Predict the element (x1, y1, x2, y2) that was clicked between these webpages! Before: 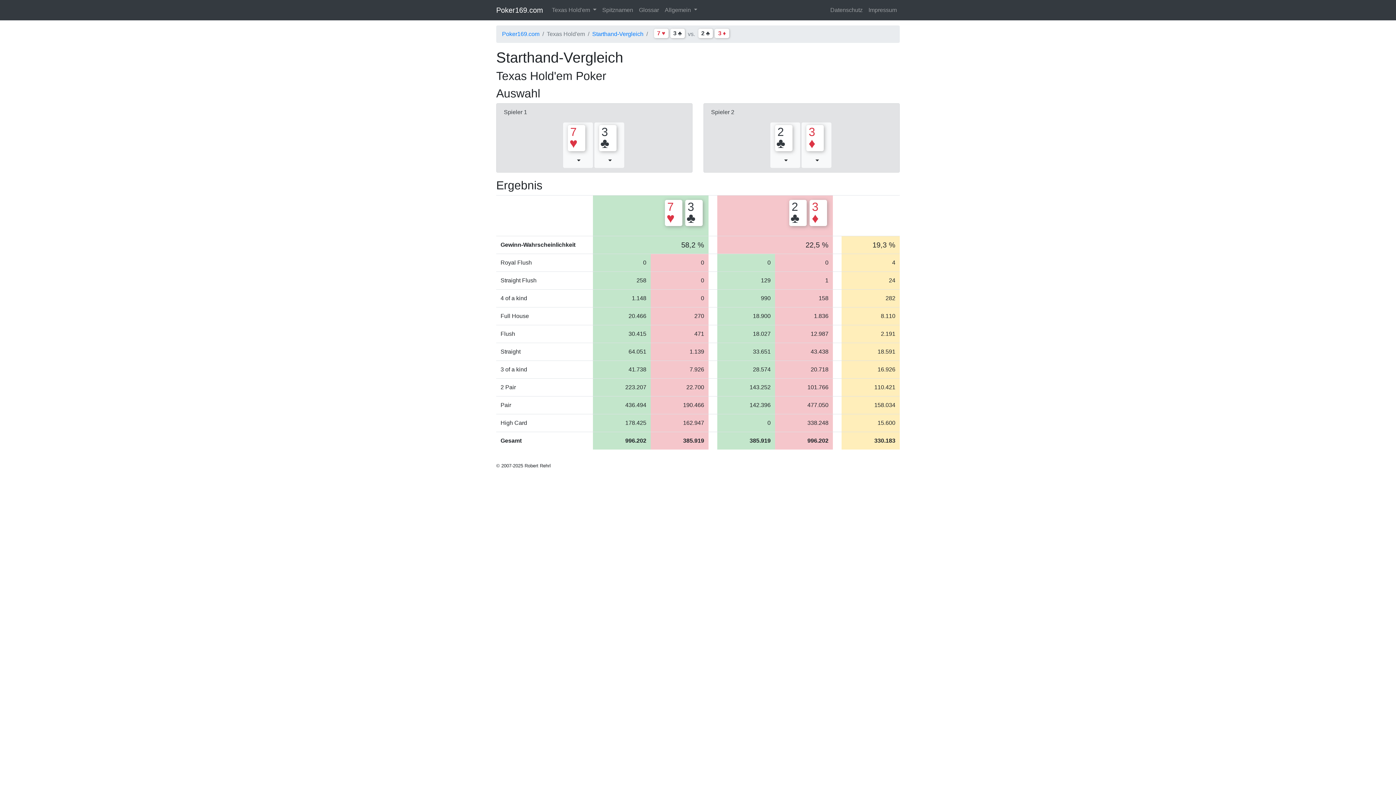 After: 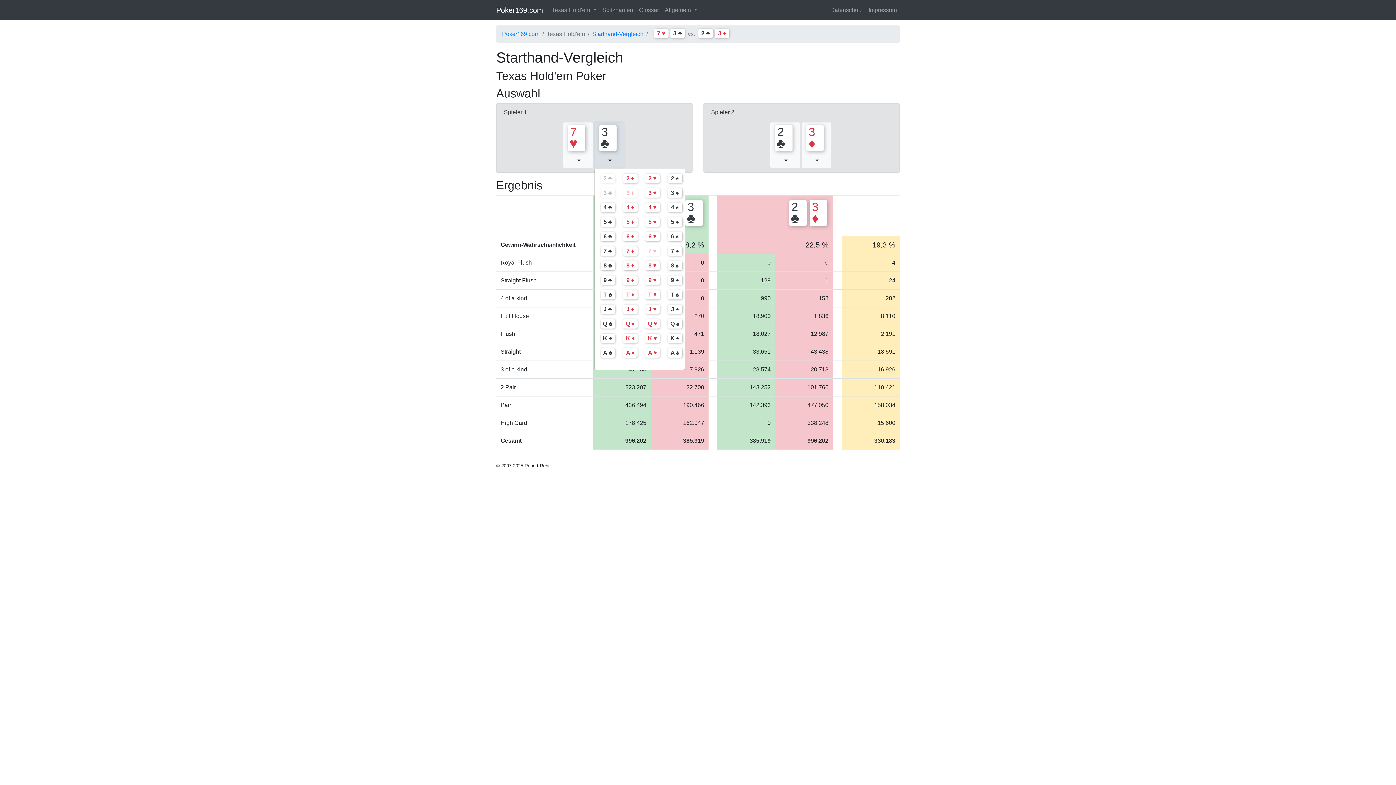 Action: bbox: (594, 122, 624, 168) label: 3
♣

